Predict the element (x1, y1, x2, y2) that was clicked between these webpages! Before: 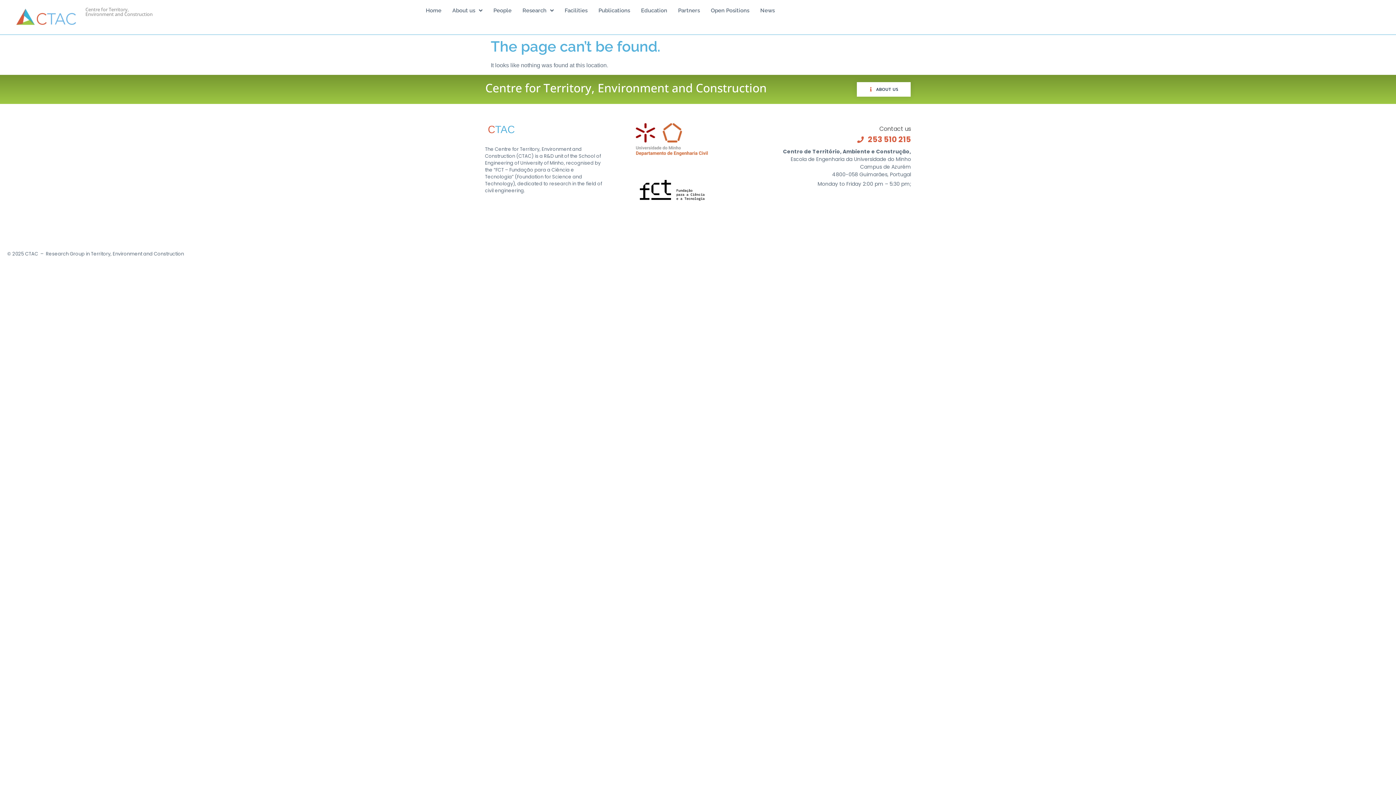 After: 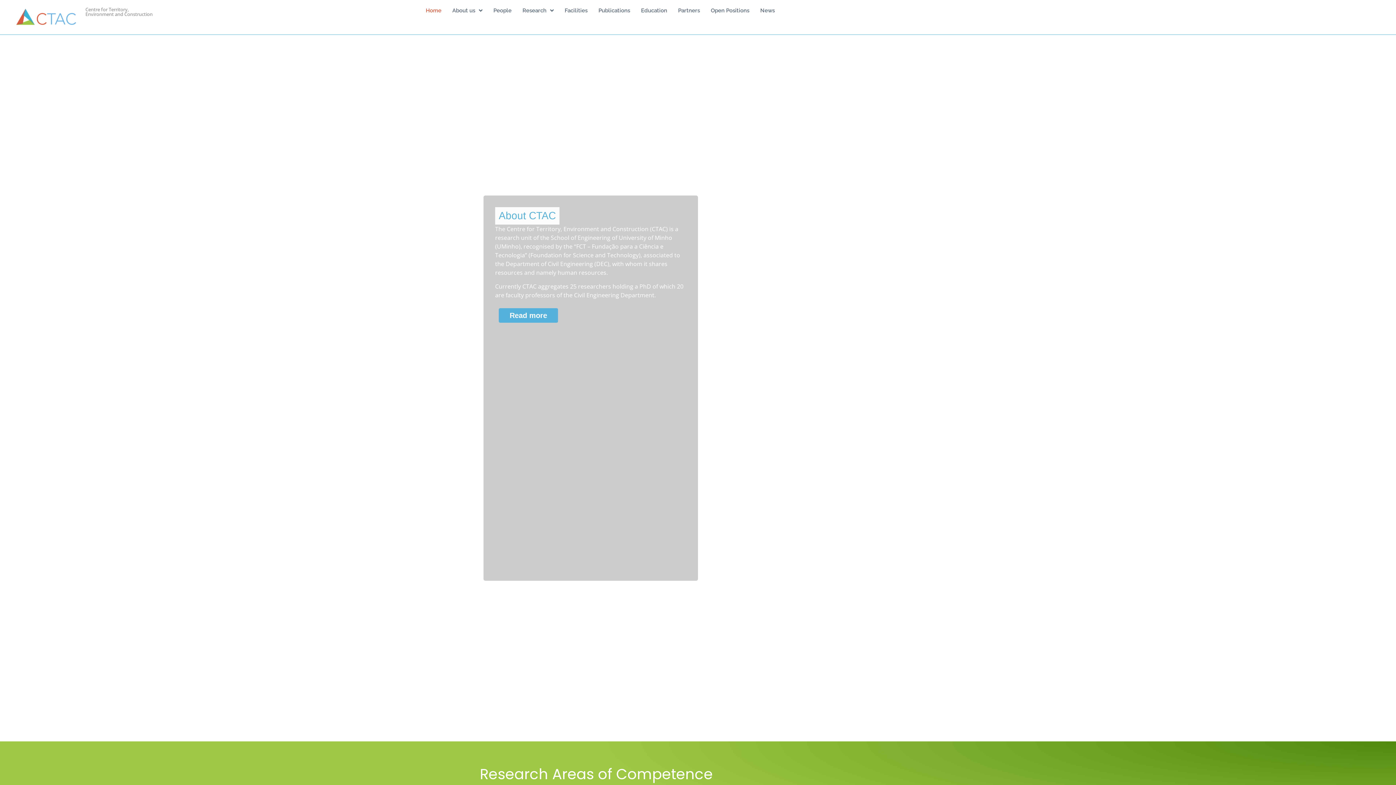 Action: label: Home bbox: (420, 3, 447, 17)